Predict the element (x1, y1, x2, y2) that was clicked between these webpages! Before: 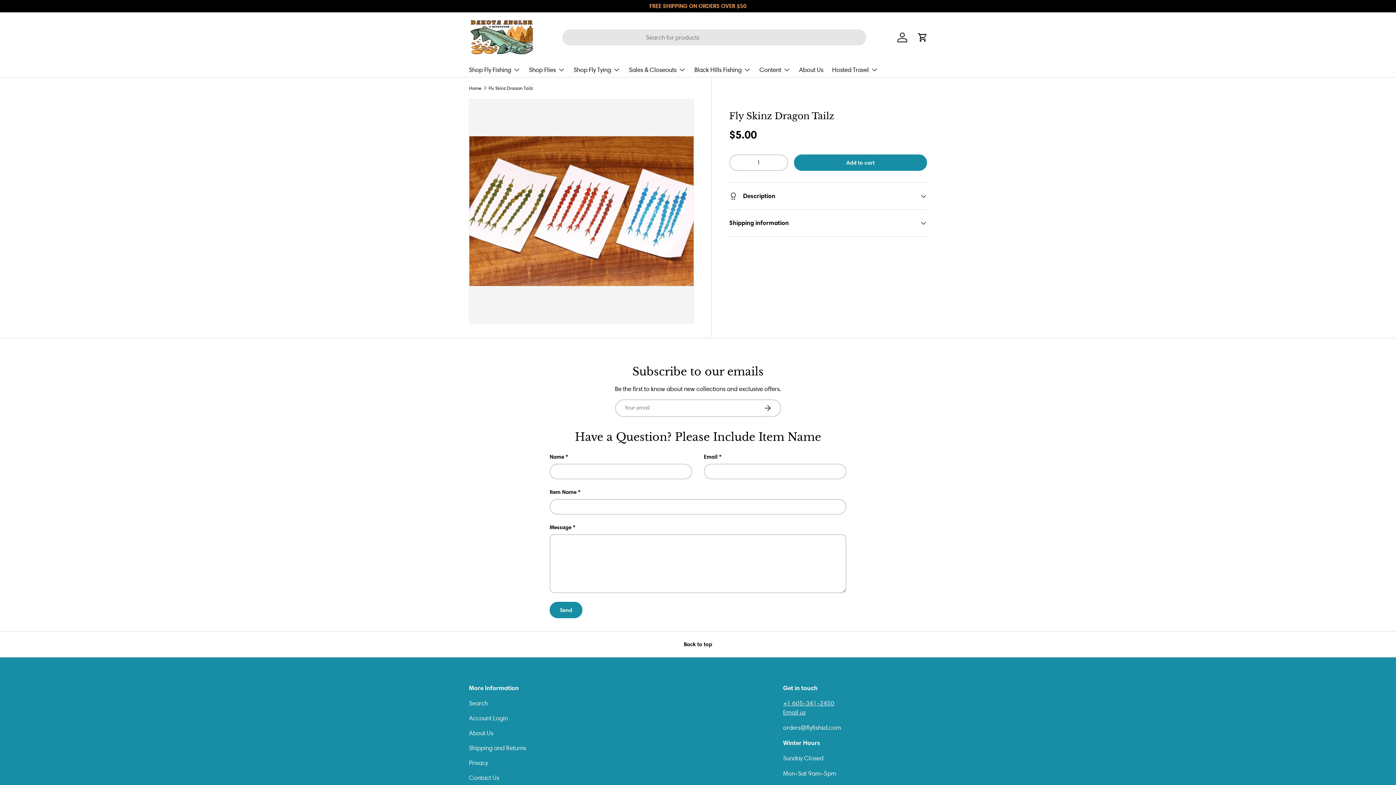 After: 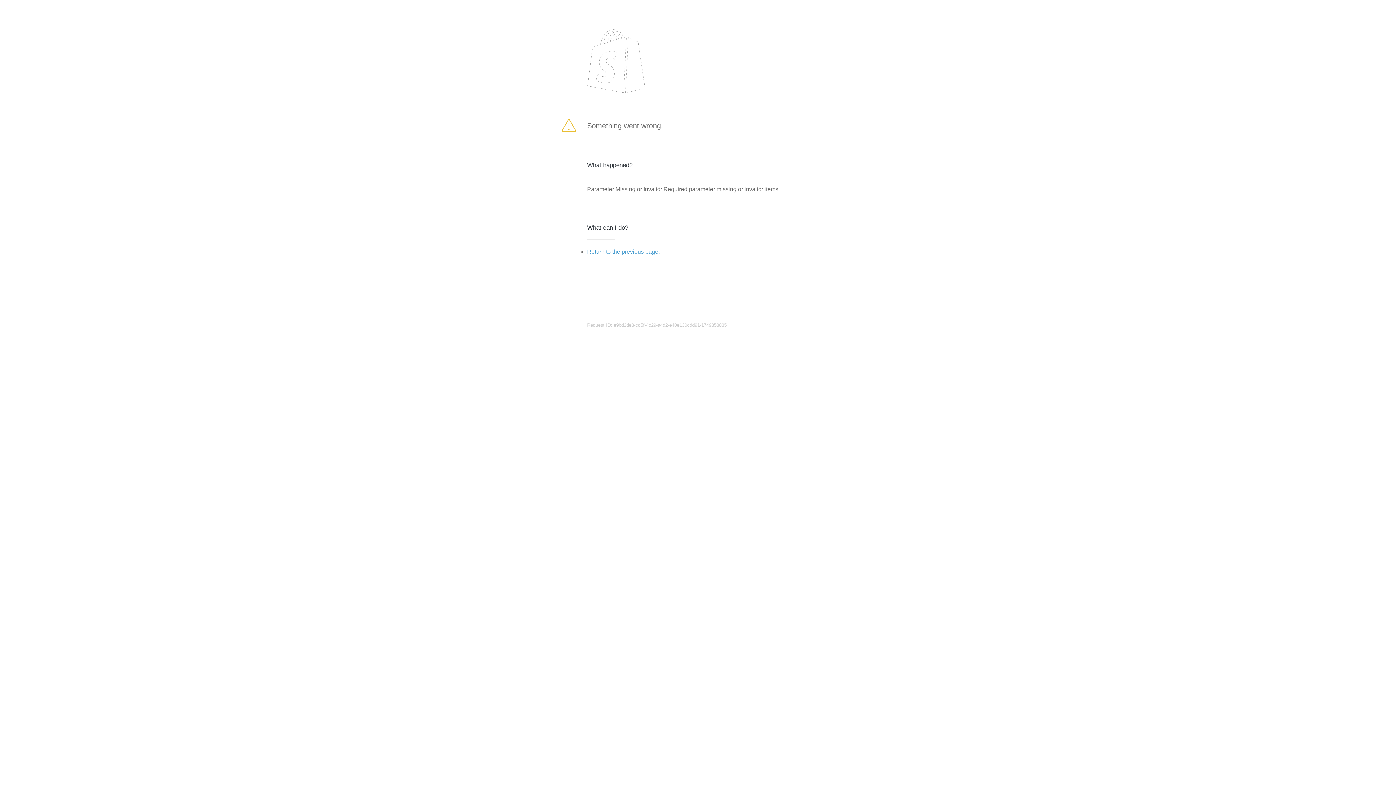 Action: label: Add to cart bbox: (794, 154, 927, 170)